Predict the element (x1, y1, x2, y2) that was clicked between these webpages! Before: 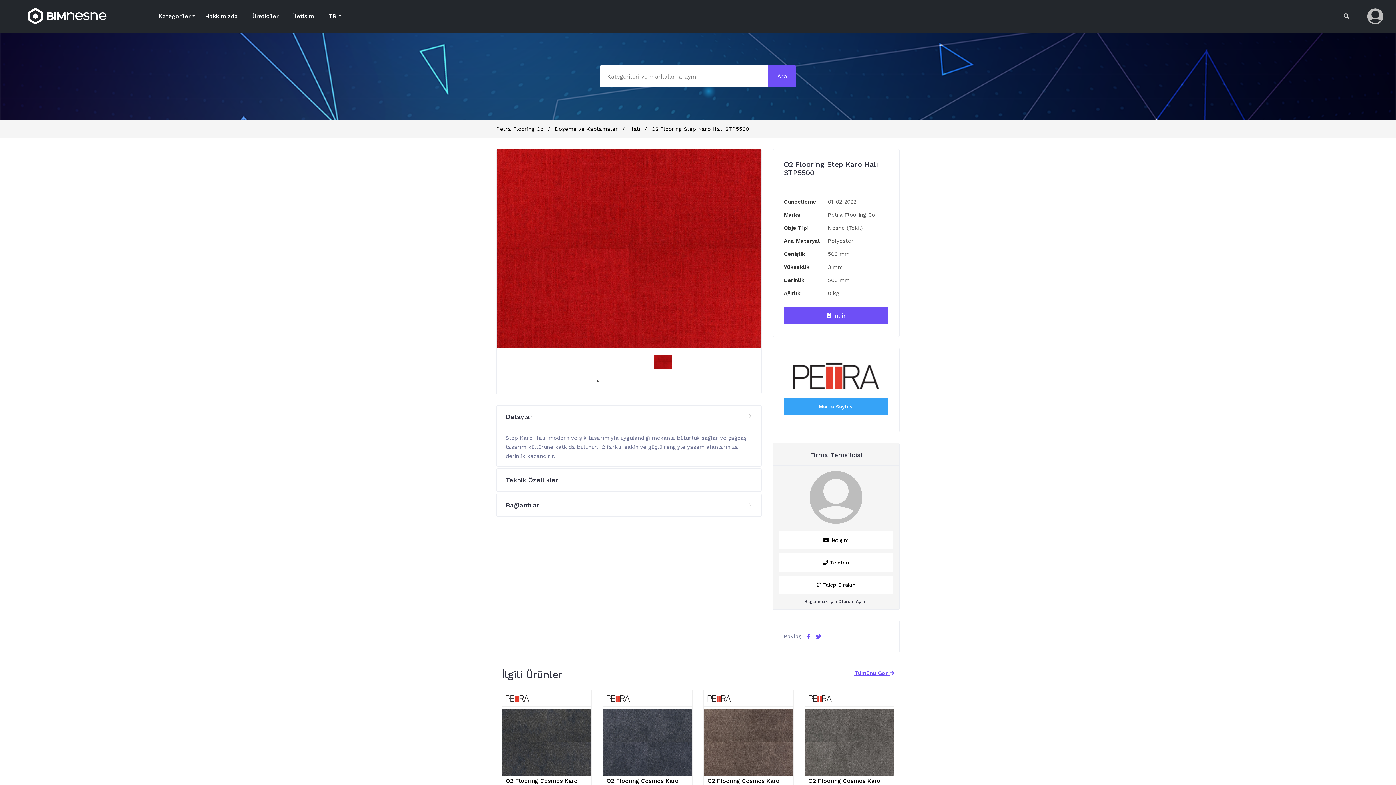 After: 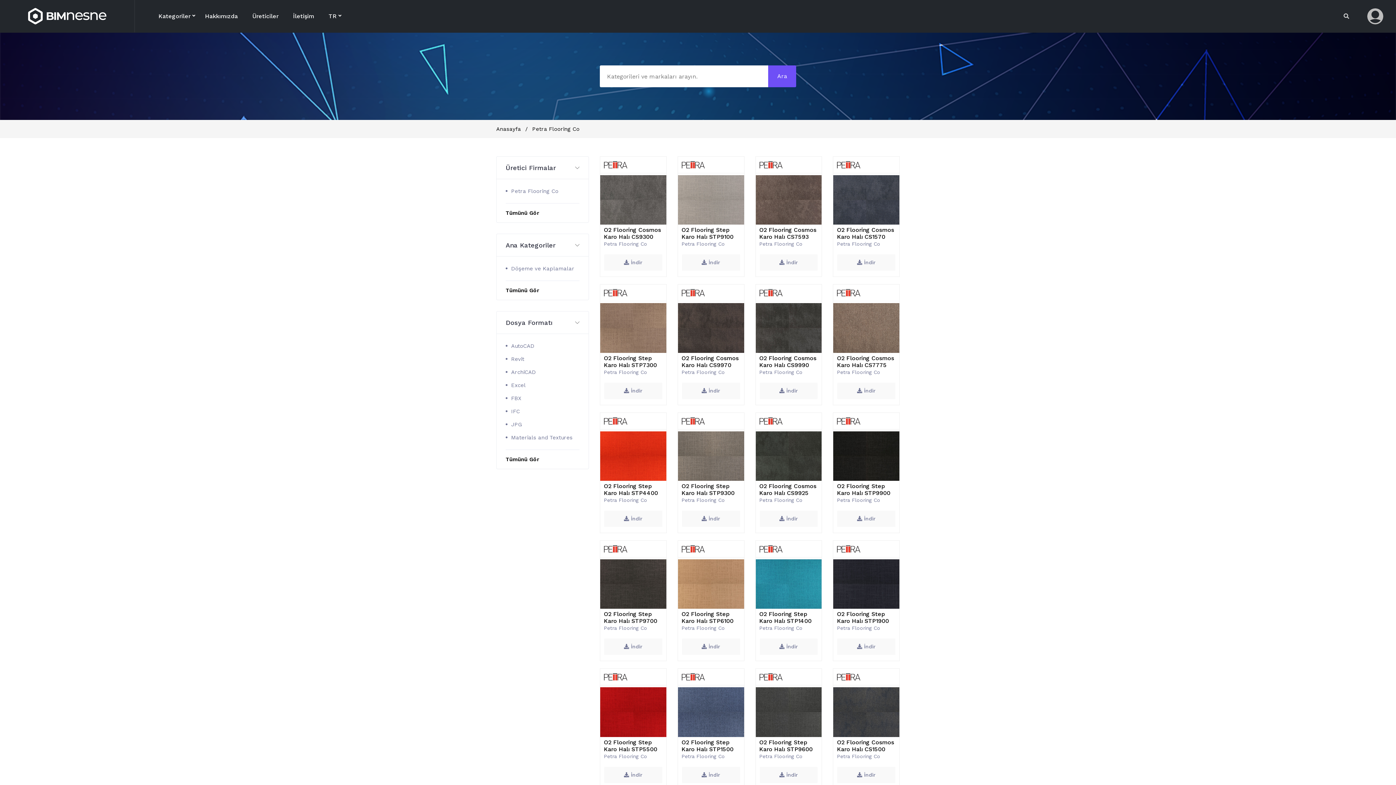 Action: bbox: (854, 670, 894, 676) label: Tümünü Gör 